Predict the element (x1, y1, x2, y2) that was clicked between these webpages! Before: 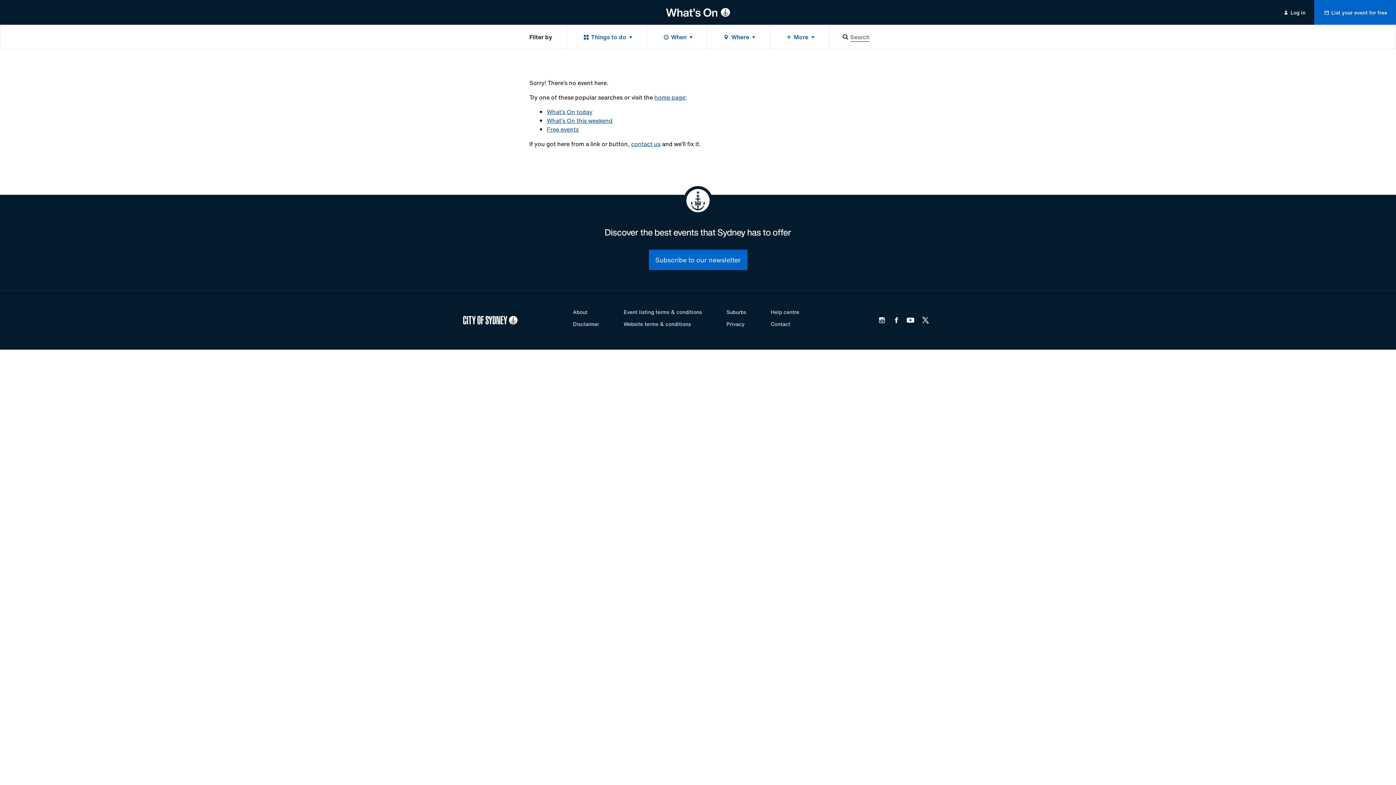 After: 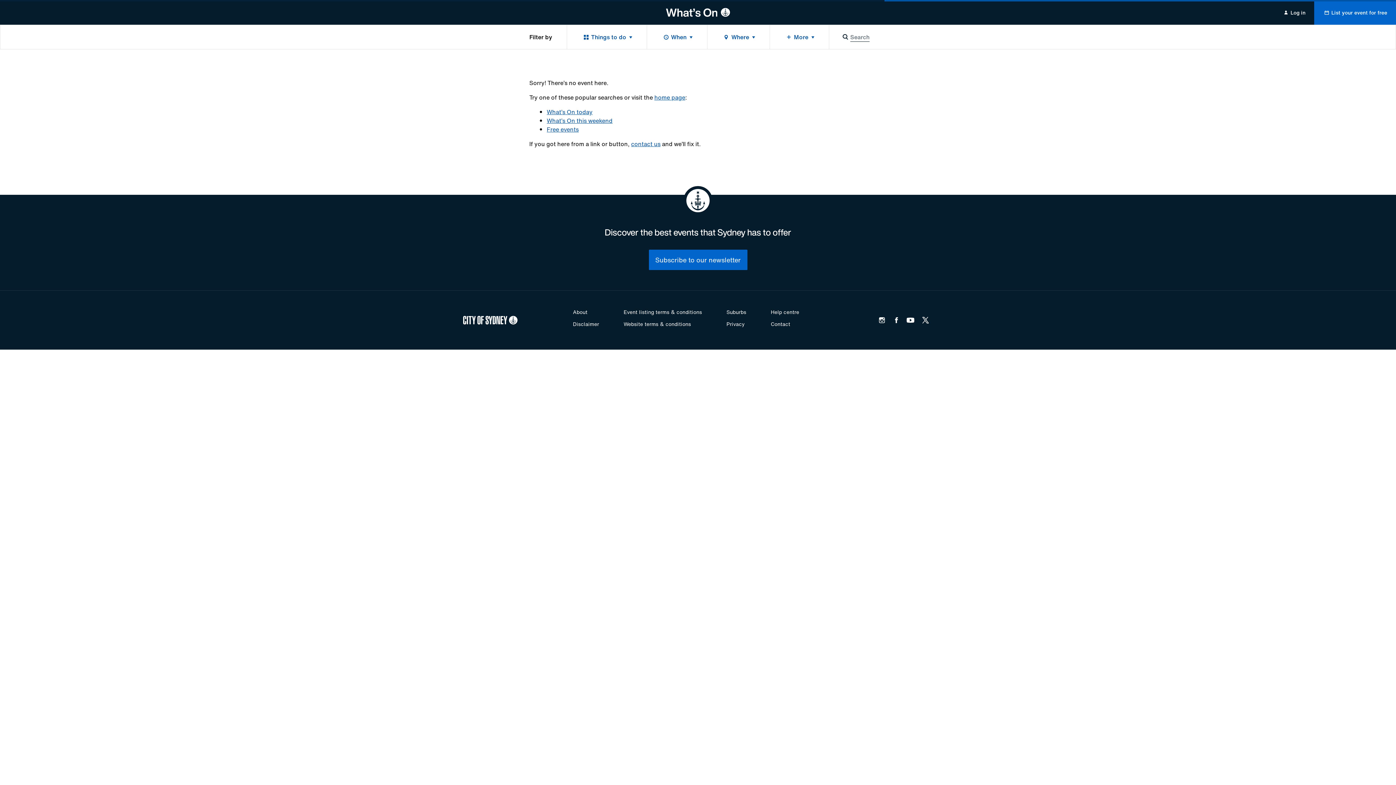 Action: bbox: (654, 93, 685, 101) label: home page